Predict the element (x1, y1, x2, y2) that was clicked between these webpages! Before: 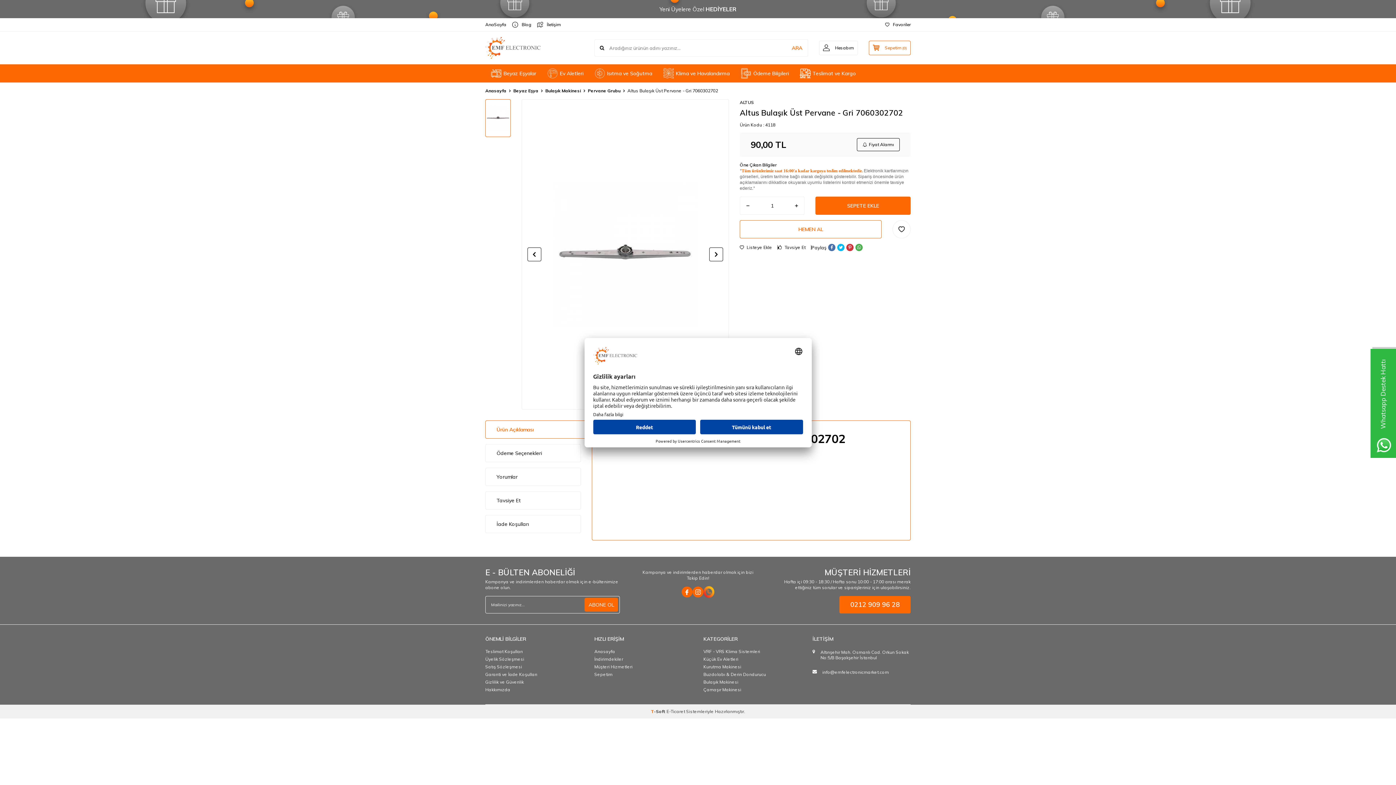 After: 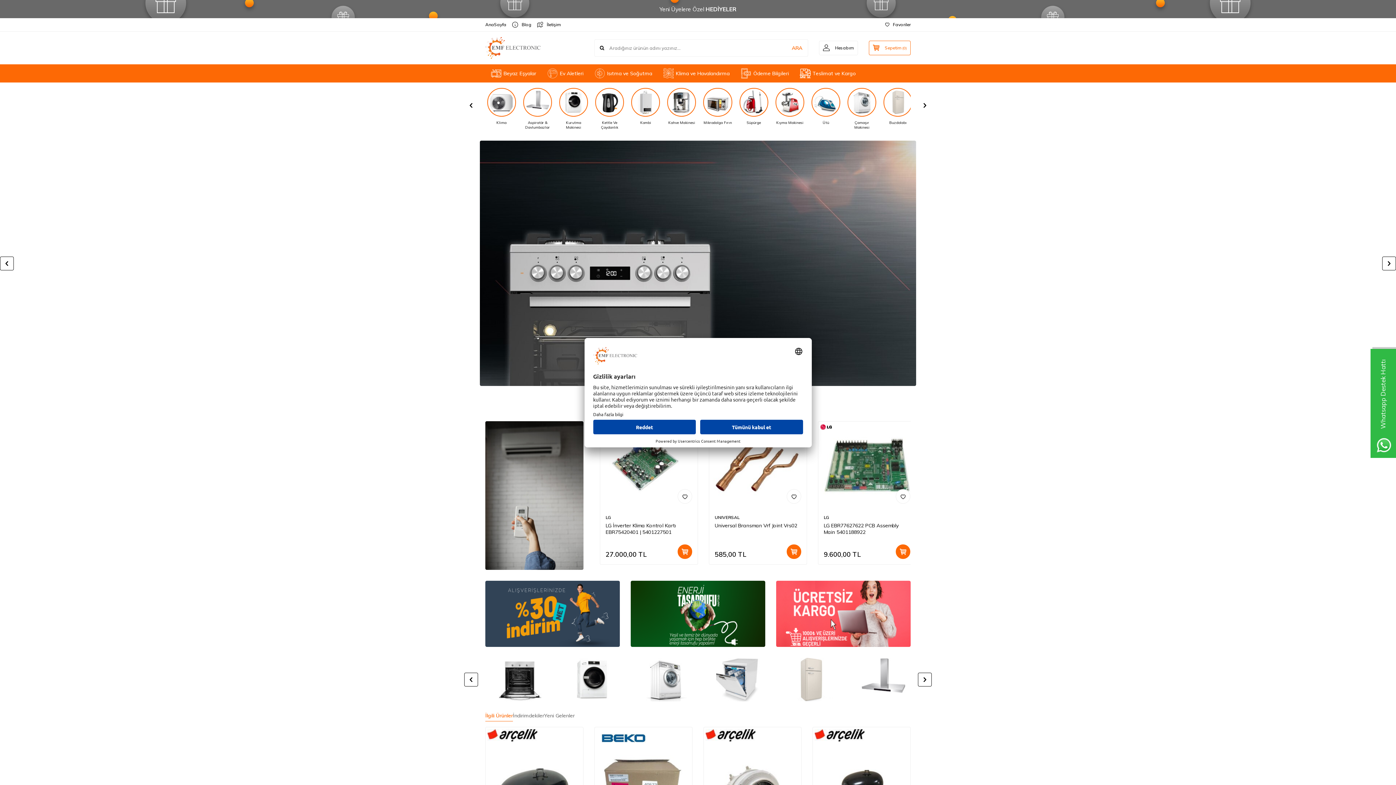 Action: bbox: (594, 648, 615, 655) label: Anasayfa